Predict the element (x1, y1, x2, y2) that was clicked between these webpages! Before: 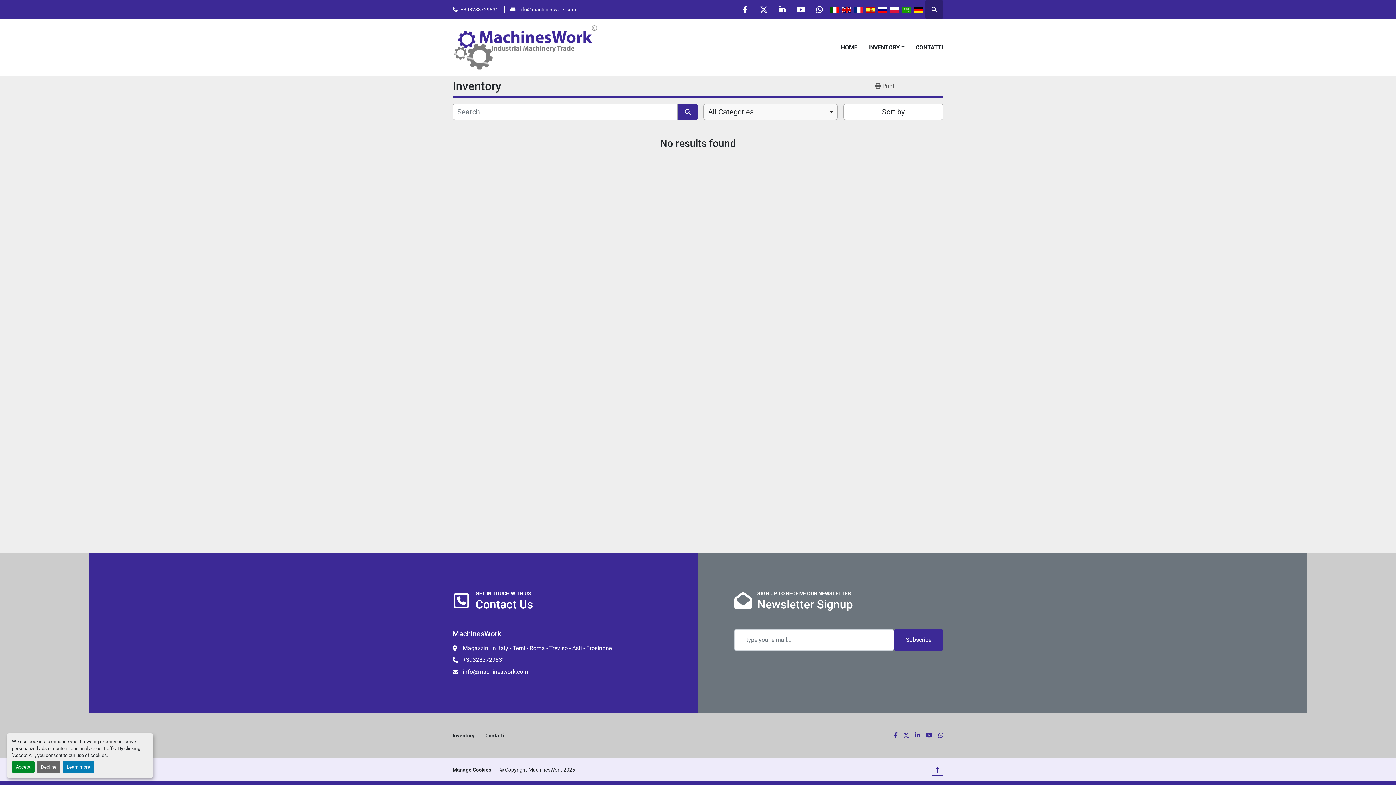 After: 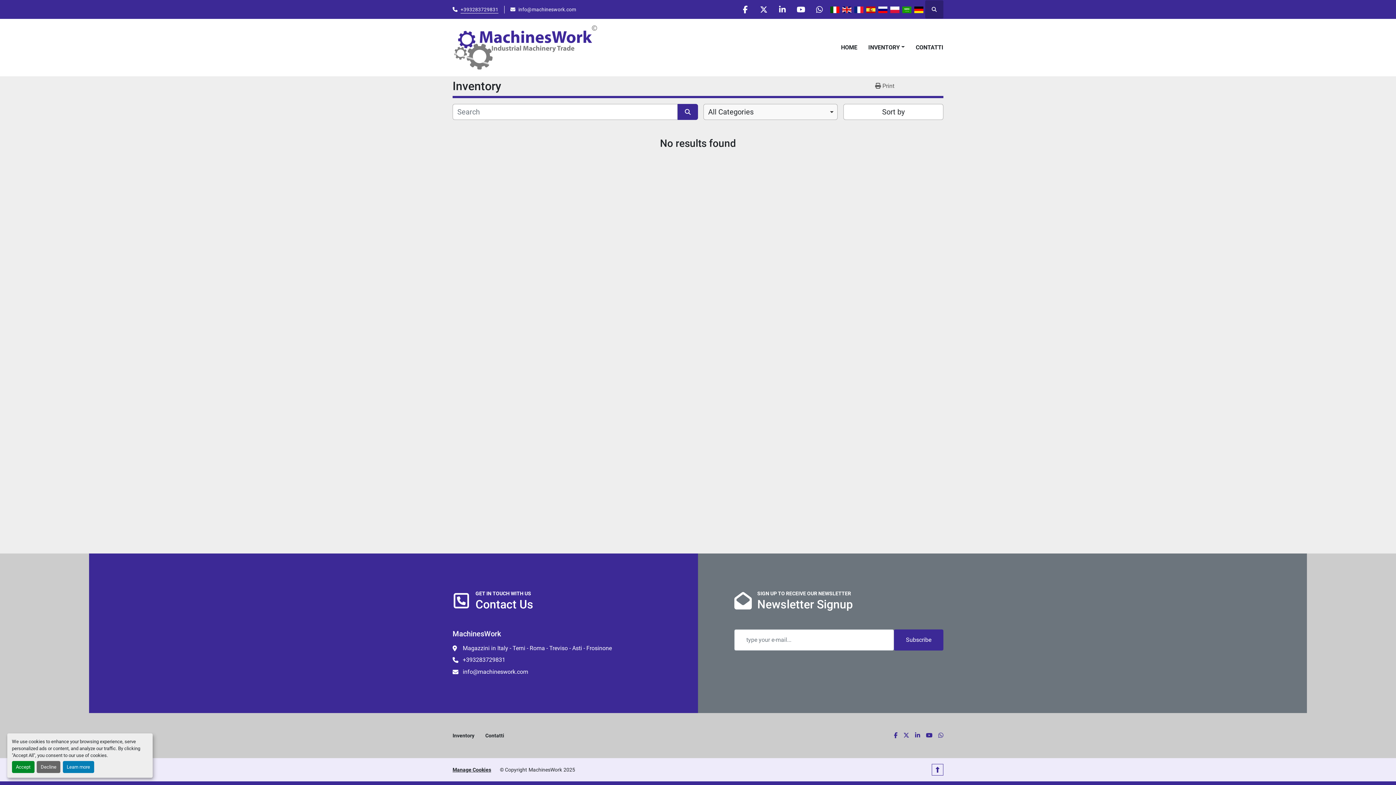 Action: bbox: (460, 5, 498, 13) label: +393283729831